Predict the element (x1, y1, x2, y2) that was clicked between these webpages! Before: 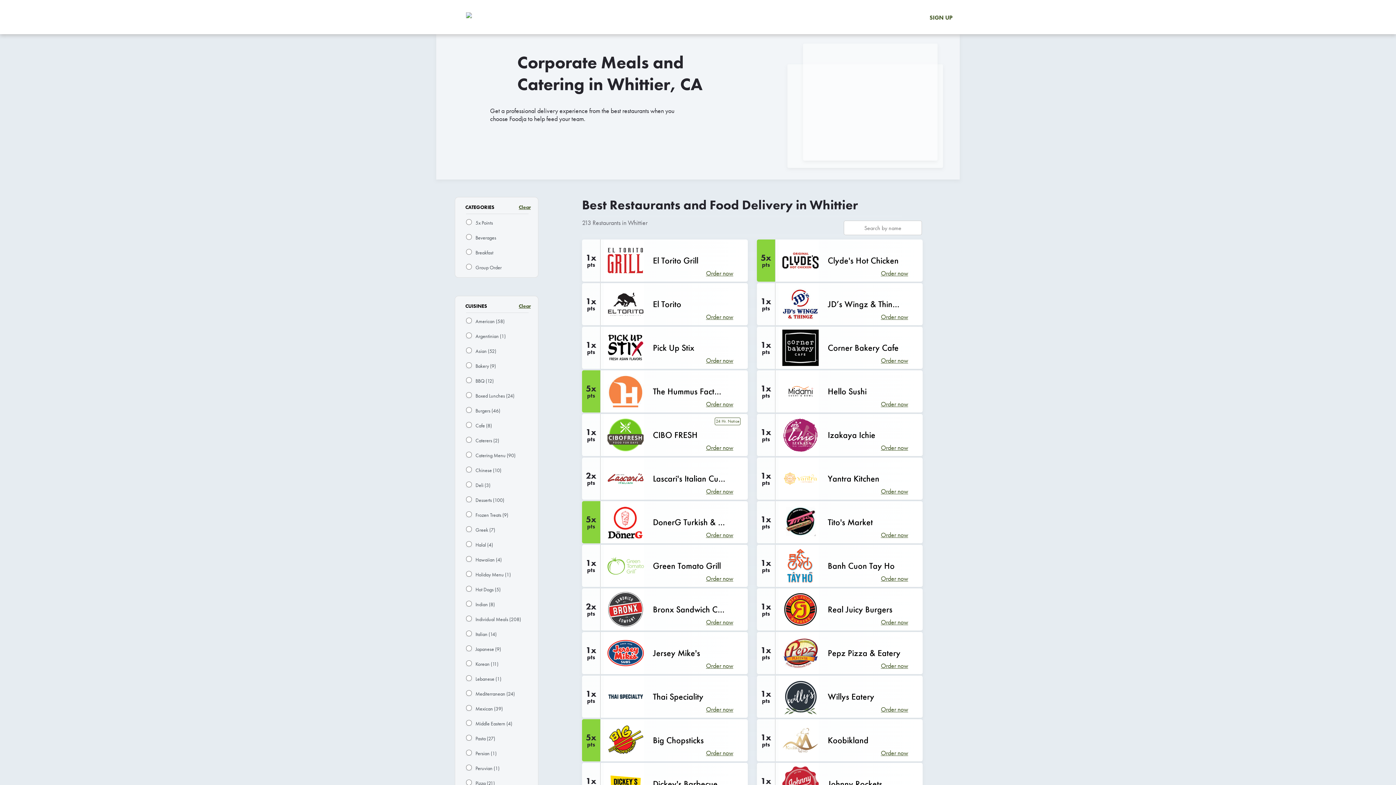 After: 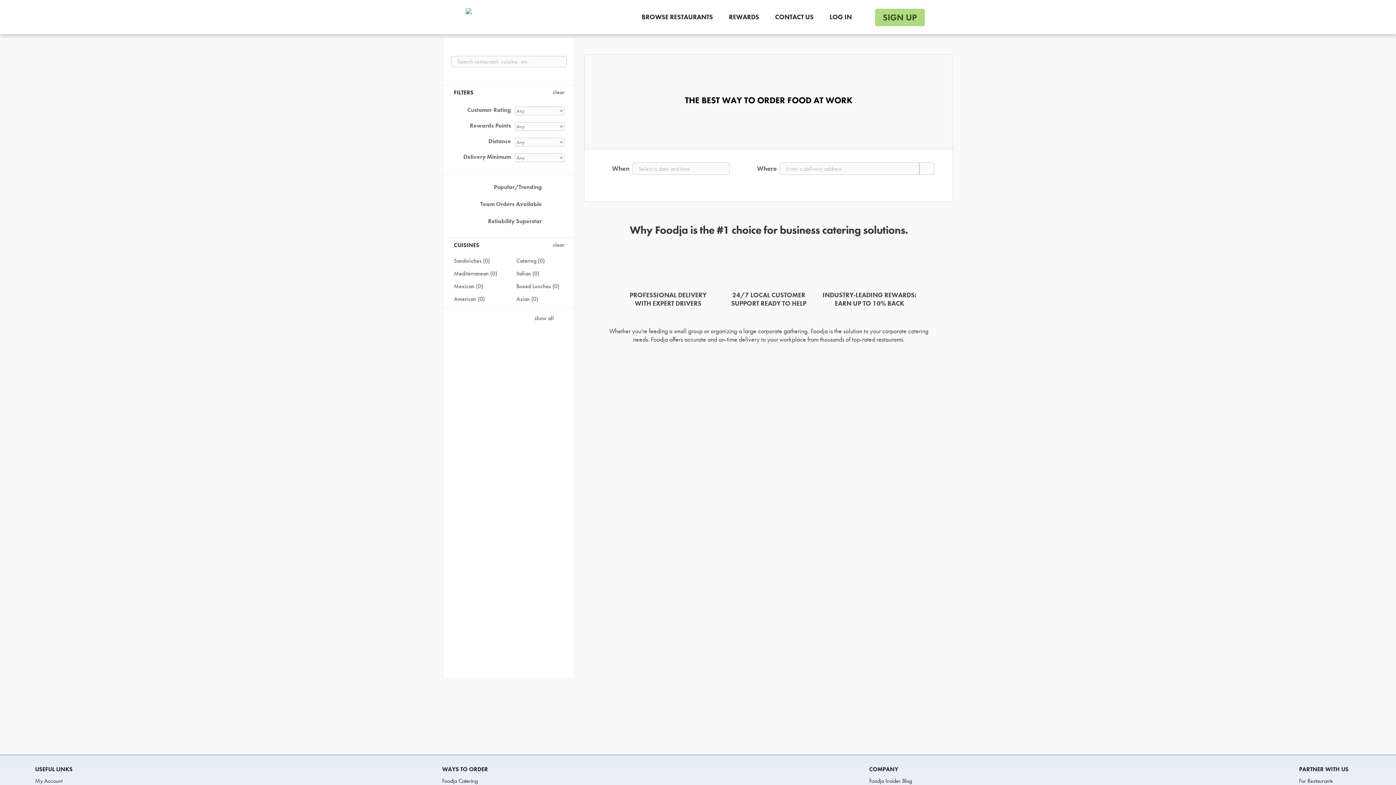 Action: bbox: (881, 356, 908, 364) label: Order now